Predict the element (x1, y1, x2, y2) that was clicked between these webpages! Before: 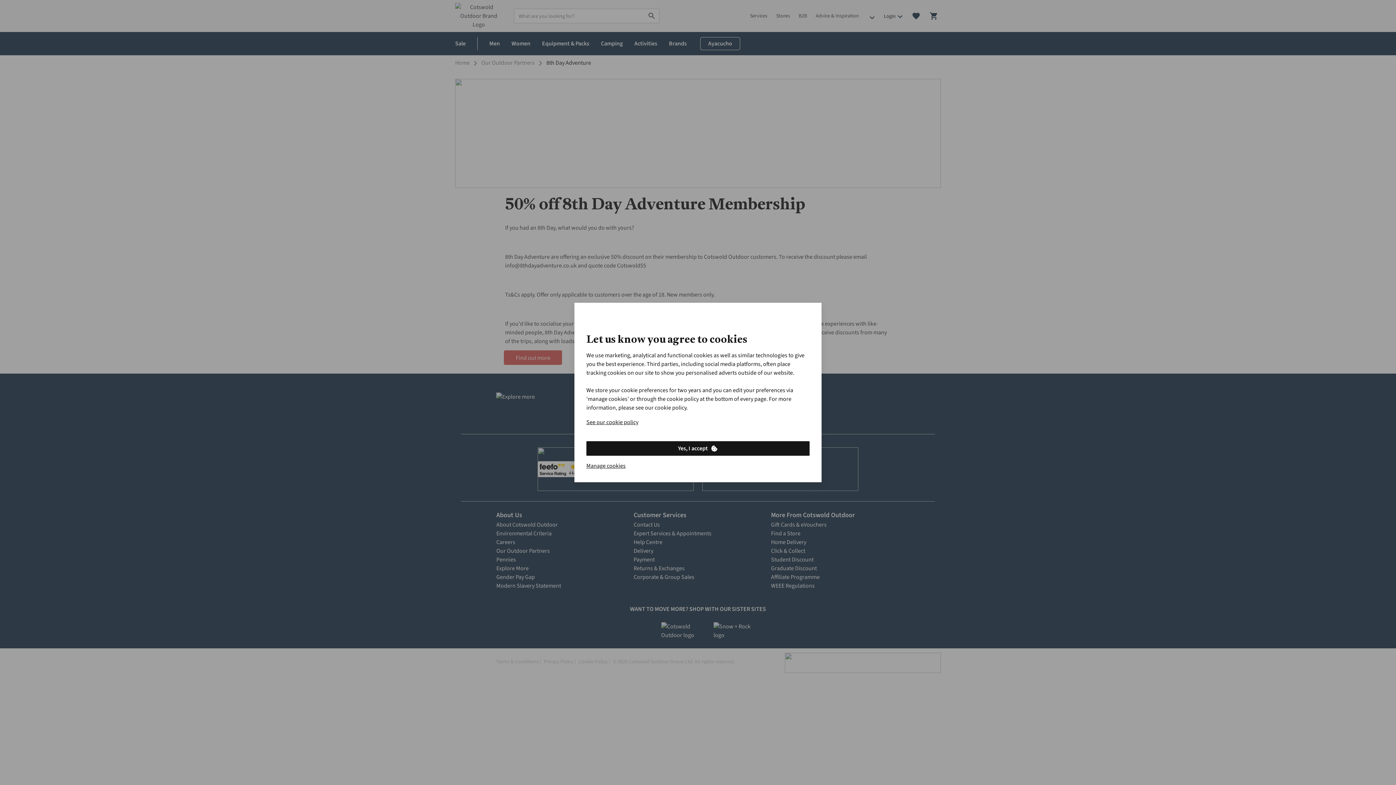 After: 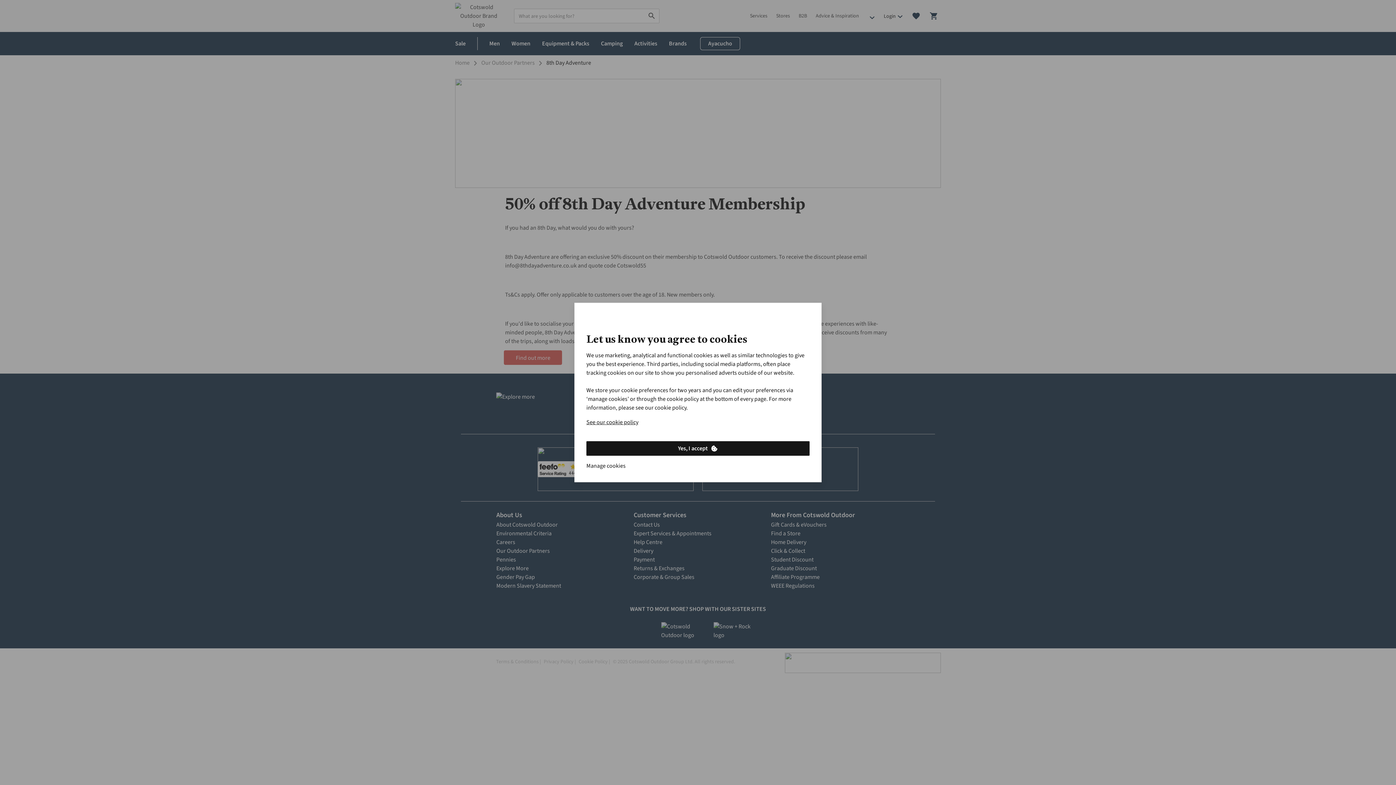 Action: label: Manage cookies bbox: (586, 461, 625, 470)